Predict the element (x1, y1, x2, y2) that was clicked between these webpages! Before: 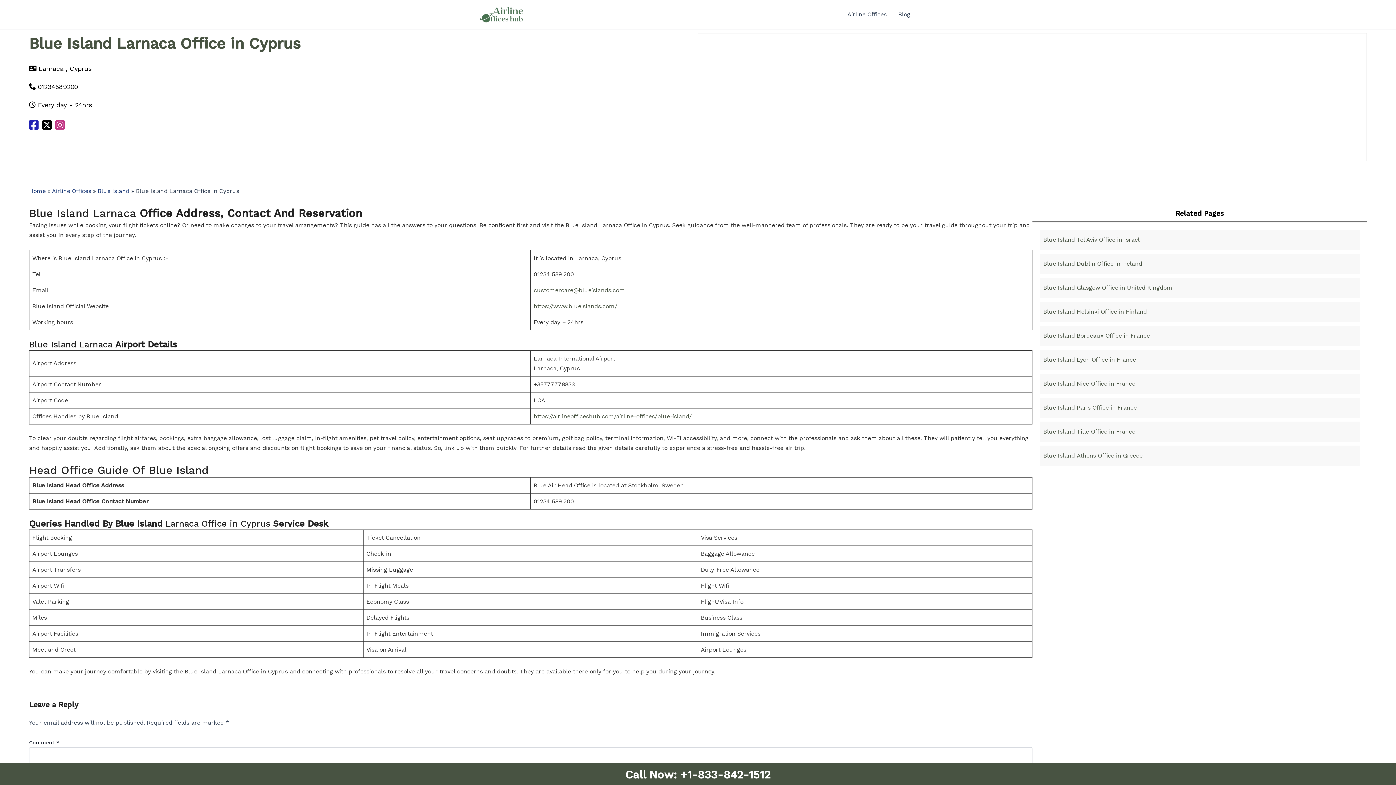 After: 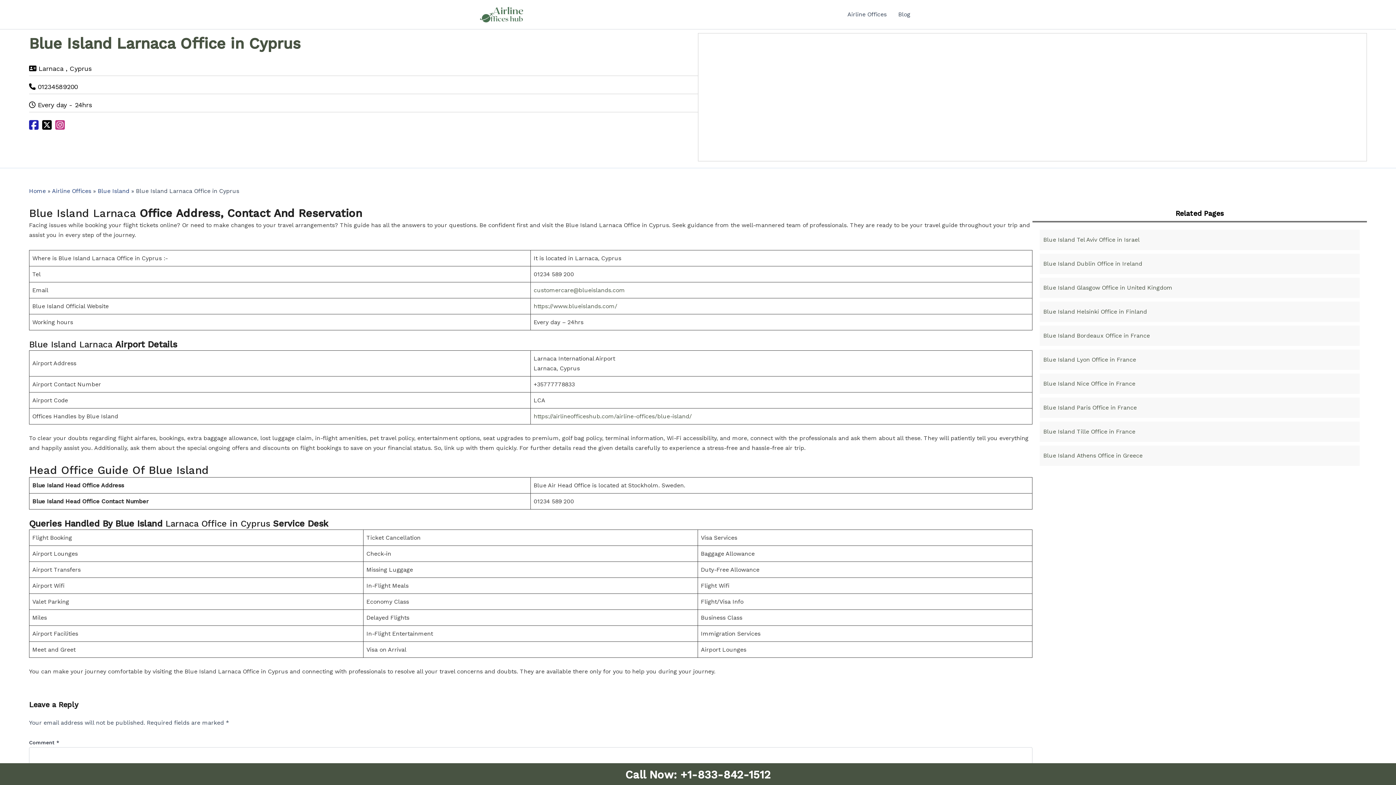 Action: label: twitter bbox: (42, 123, 55, 130)